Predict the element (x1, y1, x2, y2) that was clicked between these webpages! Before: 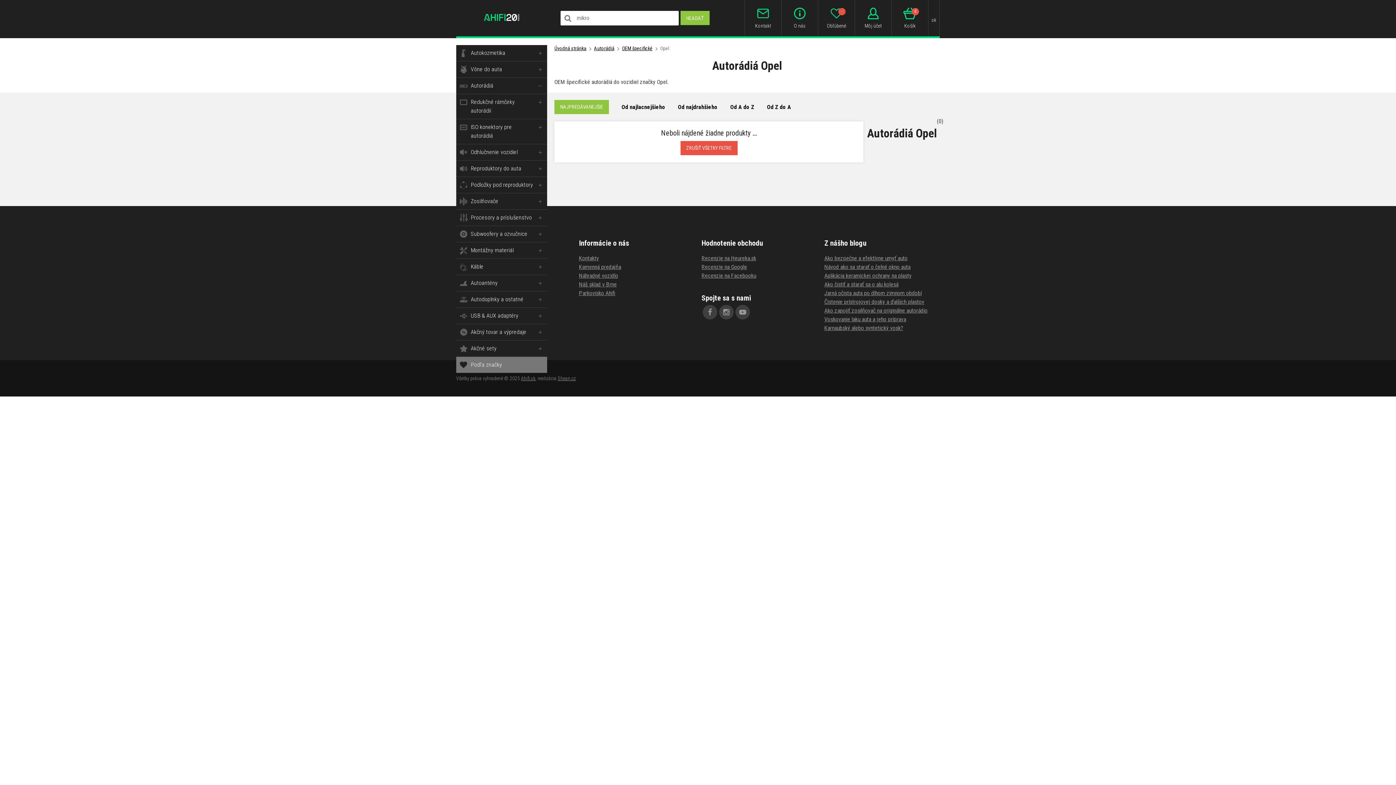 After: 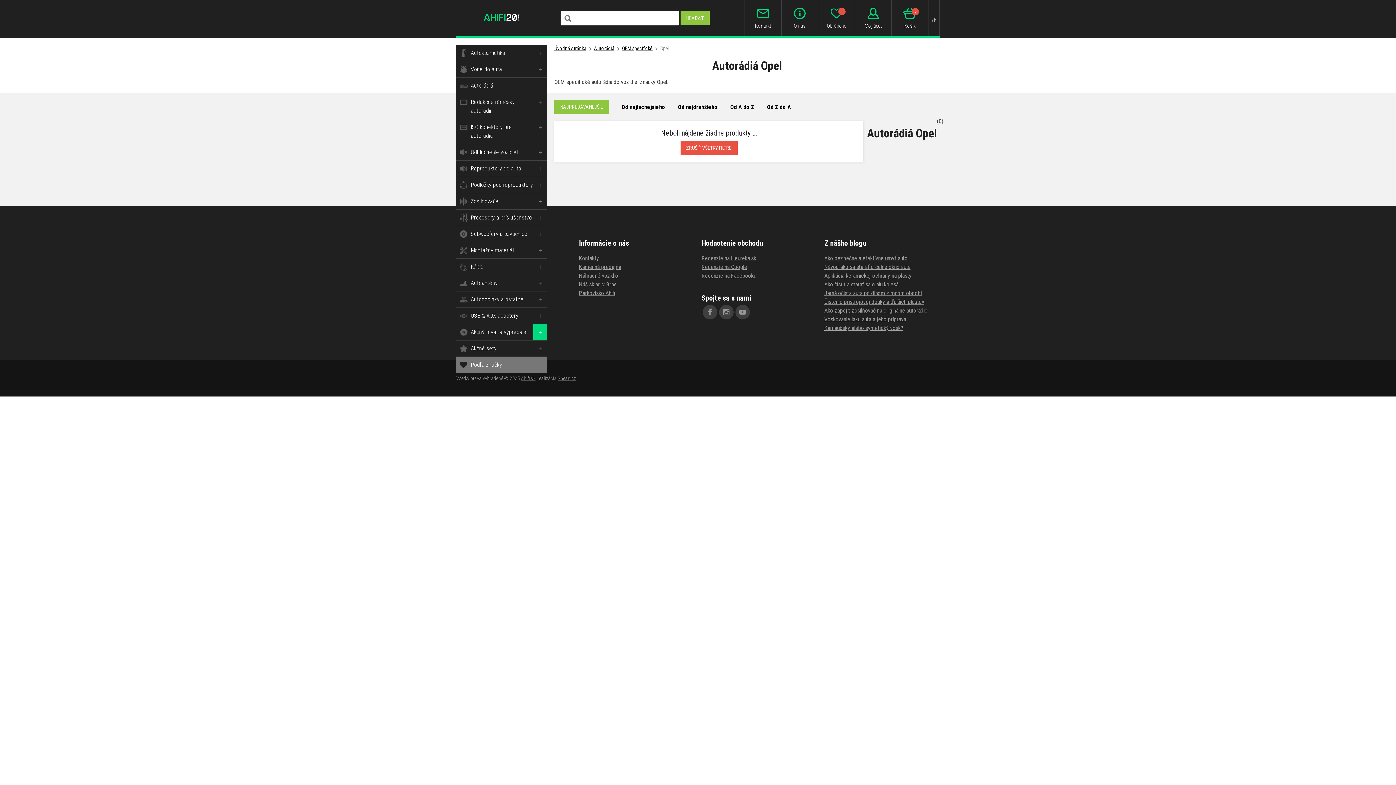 Action: label: + bbox: (533, 324, 547, 340)